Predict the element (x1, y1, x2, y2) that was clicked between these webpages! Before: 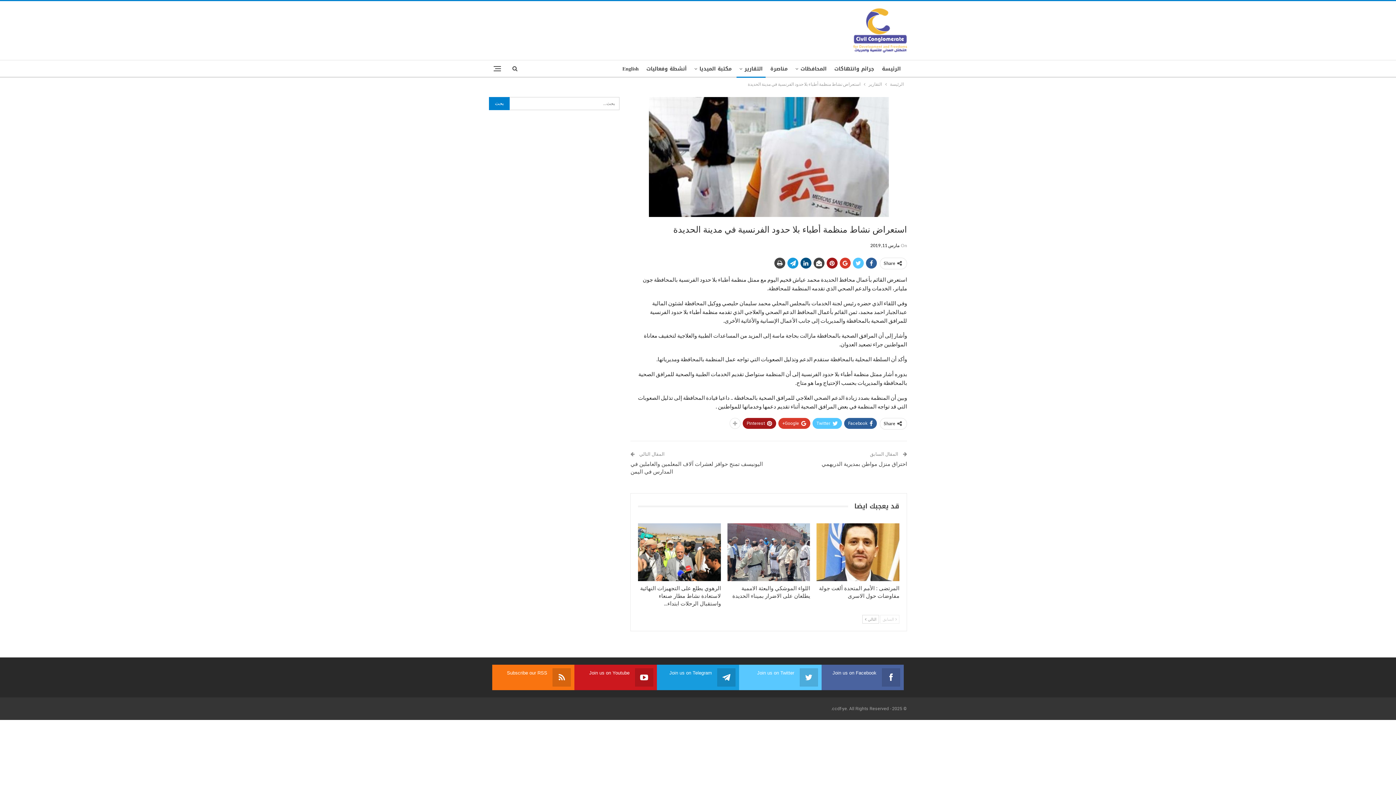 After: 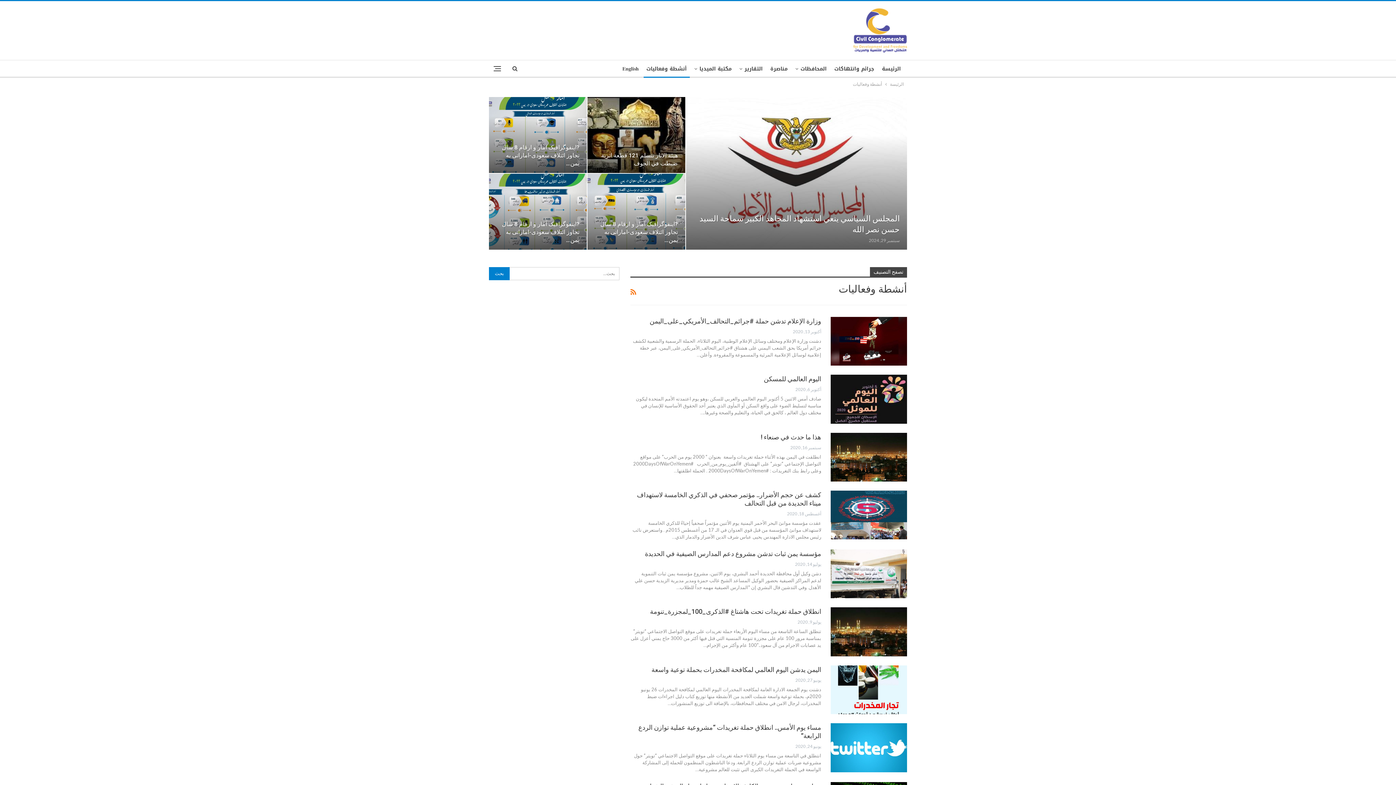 Action: bbox: (643, 60, 689, 77) label: أنشطة وفعاليات